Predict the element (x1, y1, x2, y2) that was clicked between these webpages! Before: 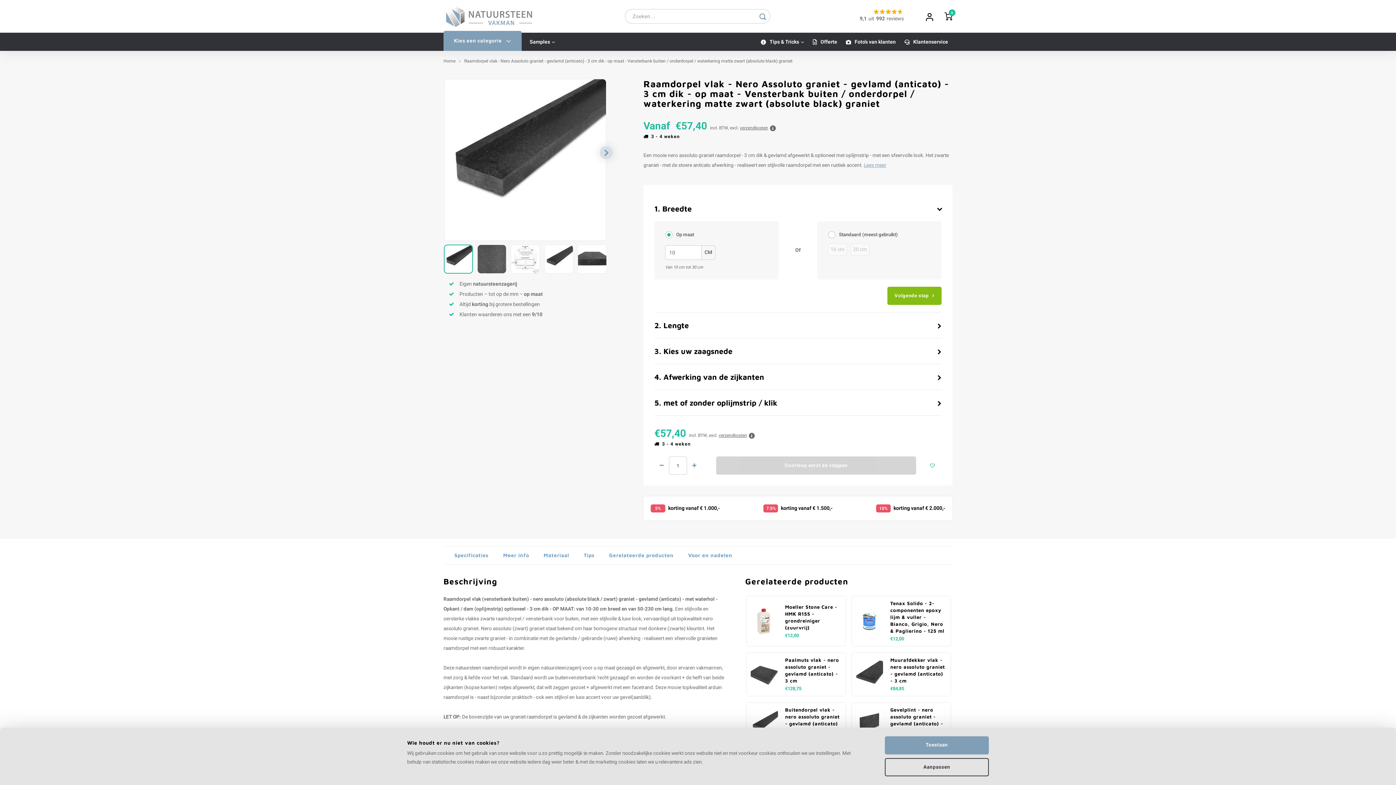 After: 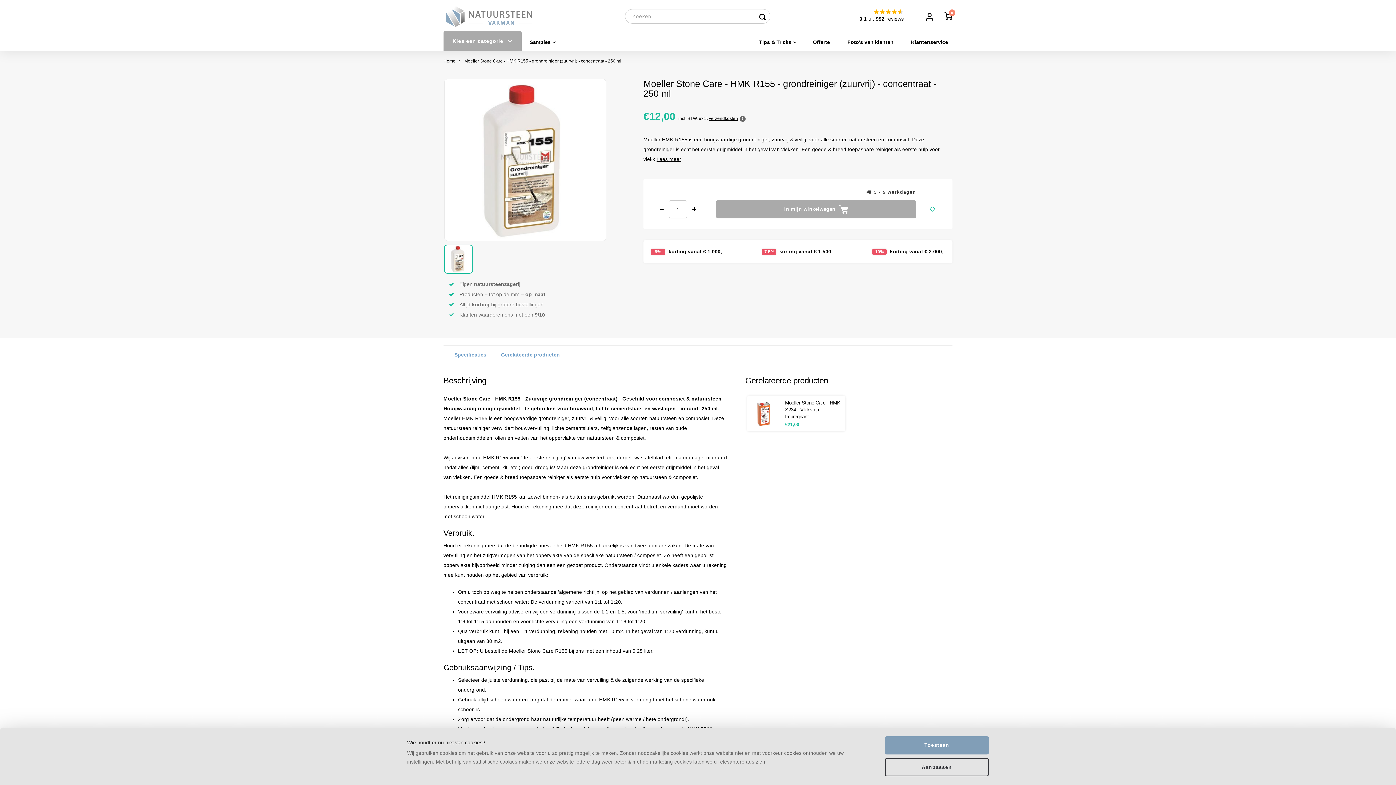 Action: bbox: (785, 603, 841, 631) label: Moeller Stone Care - HMK R155 - grondreiniger (zuurvrij)